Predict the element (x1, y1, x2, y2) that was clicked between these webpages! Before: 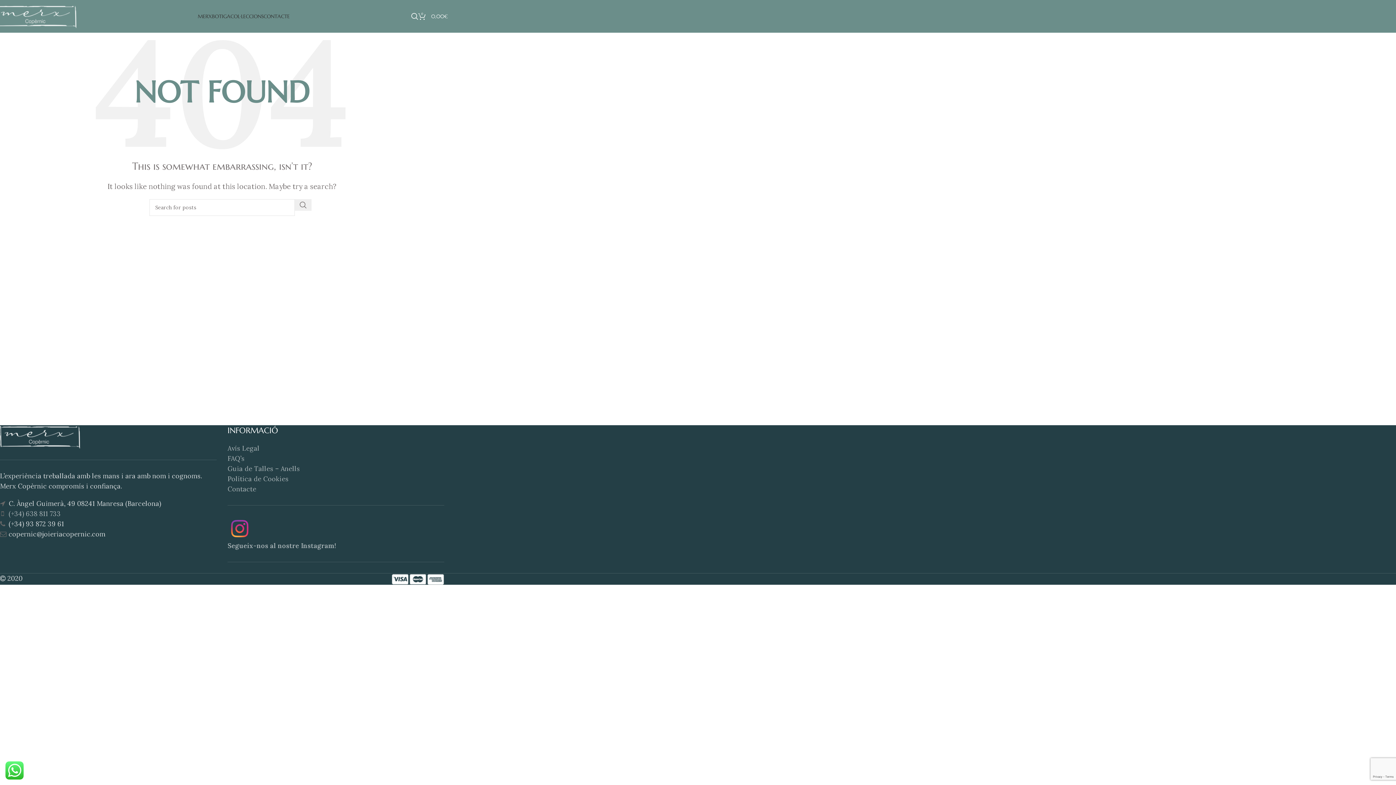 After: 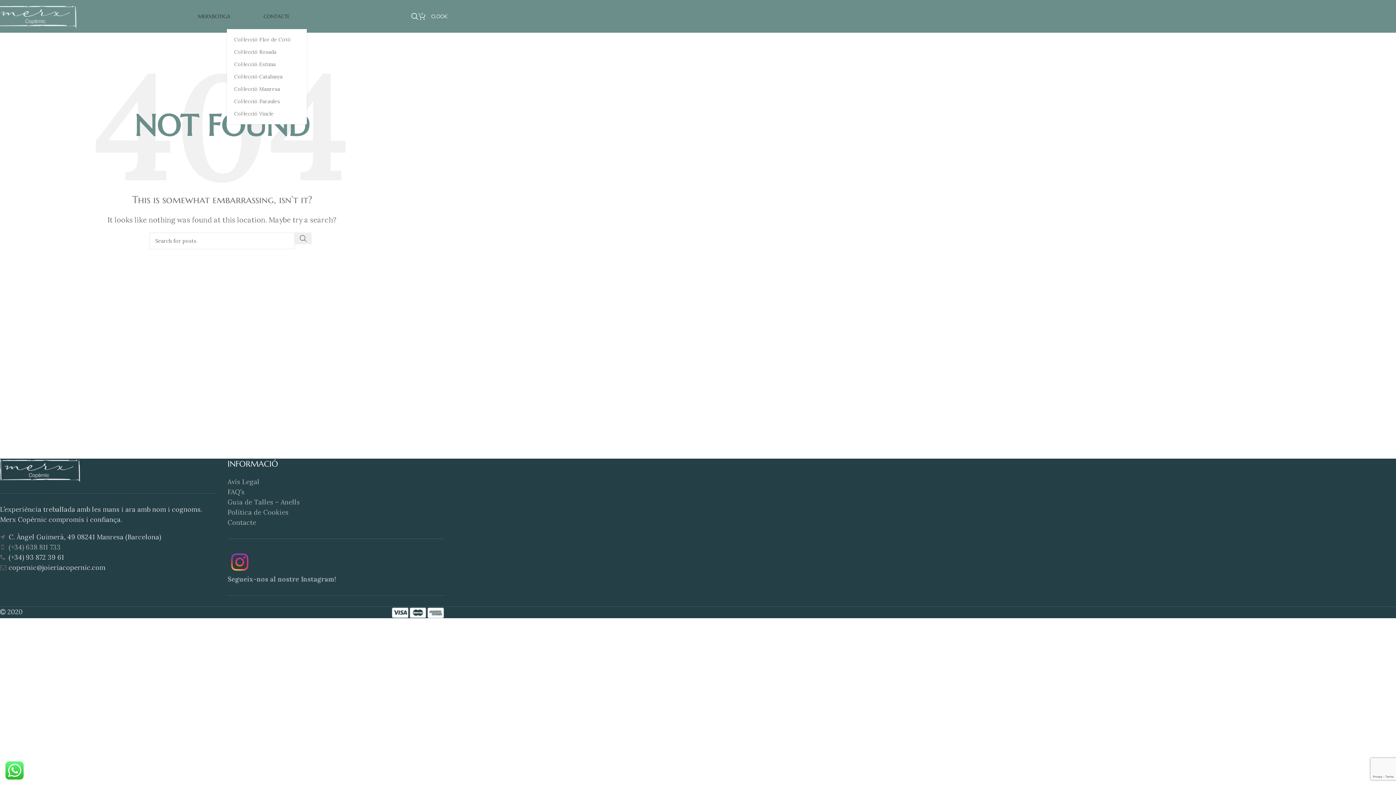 Action: bbox: (230, 9, 263, 23) label: COL·LECCIONS